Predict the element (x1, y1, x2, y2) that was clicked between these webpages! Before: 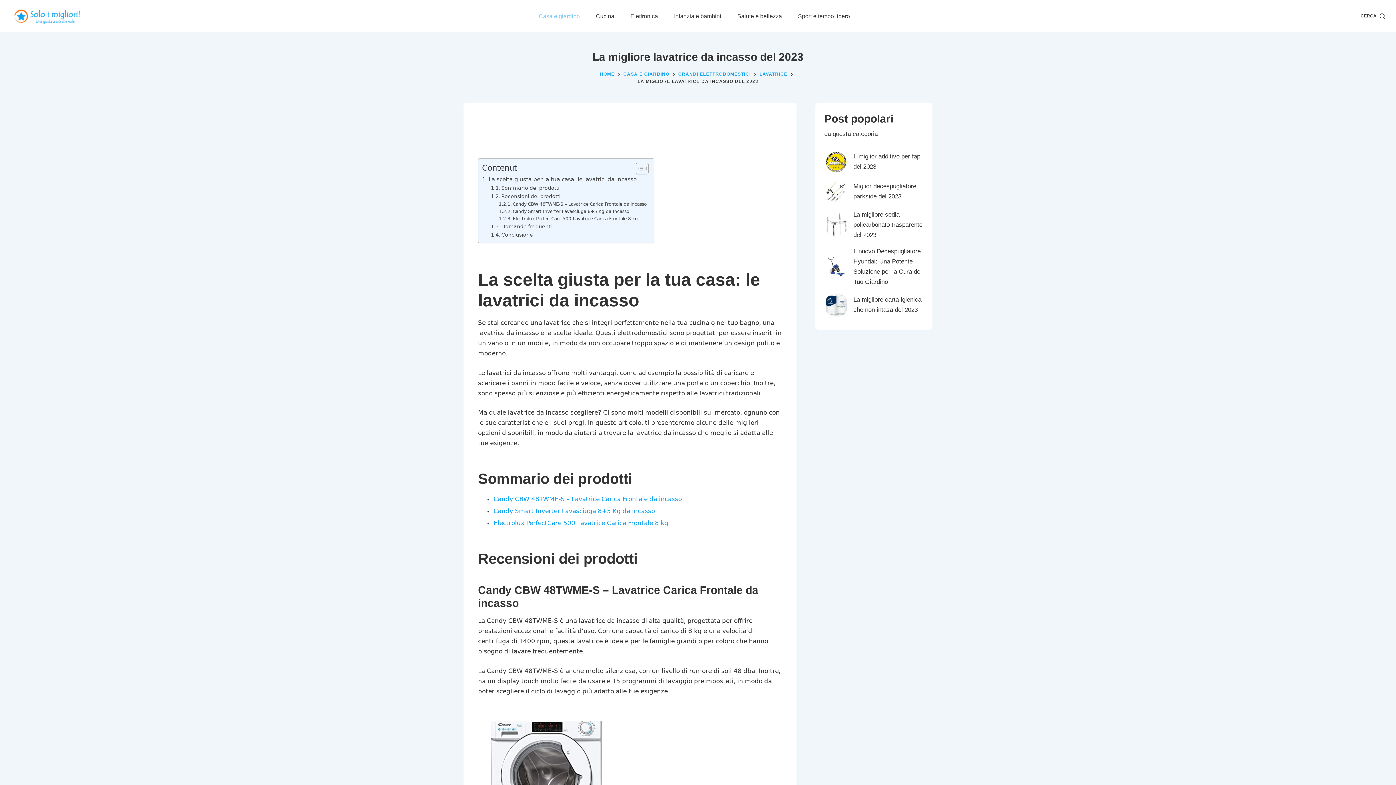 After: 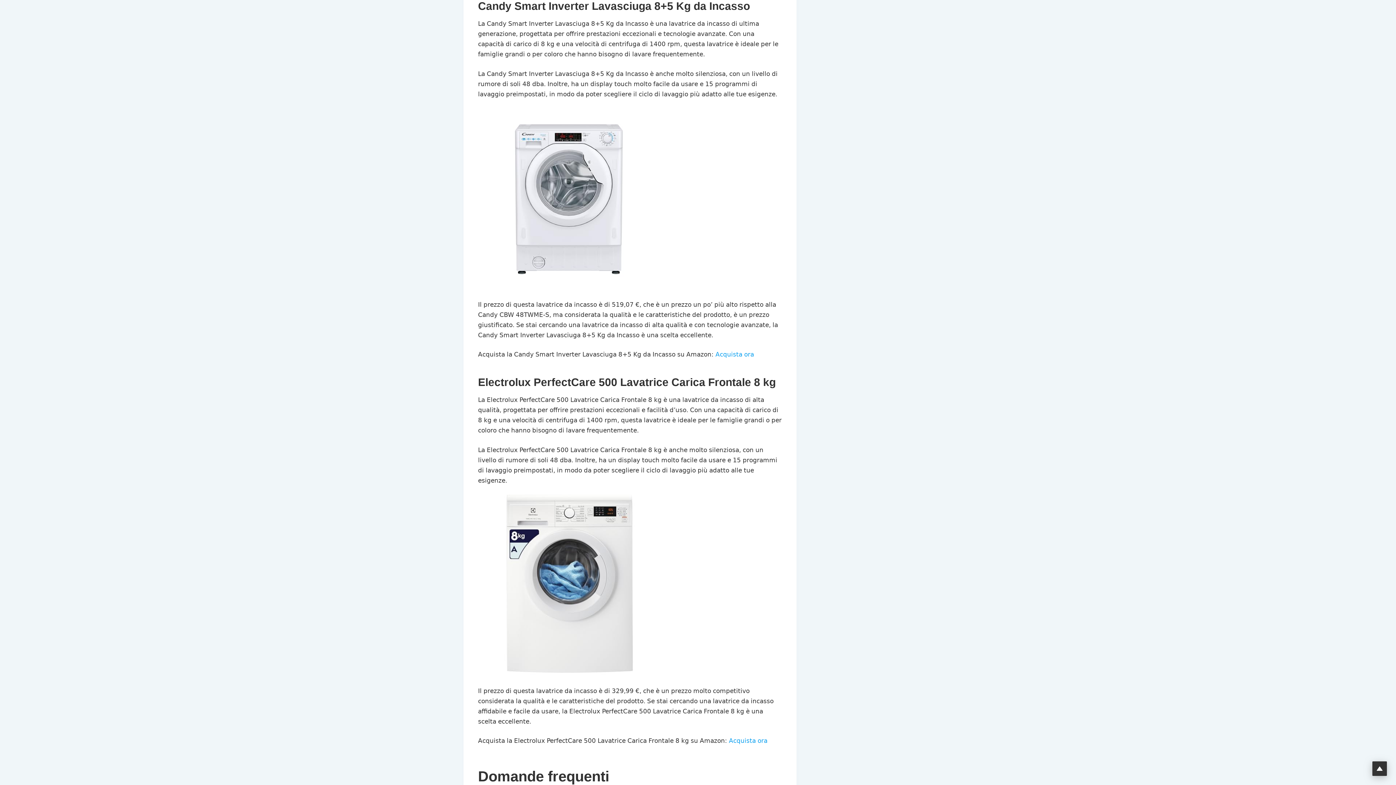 Action: bbox: (498, 207, 629, 214) label: Candy Smart Inverter Lavasciuga 8+5 Kg da Incasso